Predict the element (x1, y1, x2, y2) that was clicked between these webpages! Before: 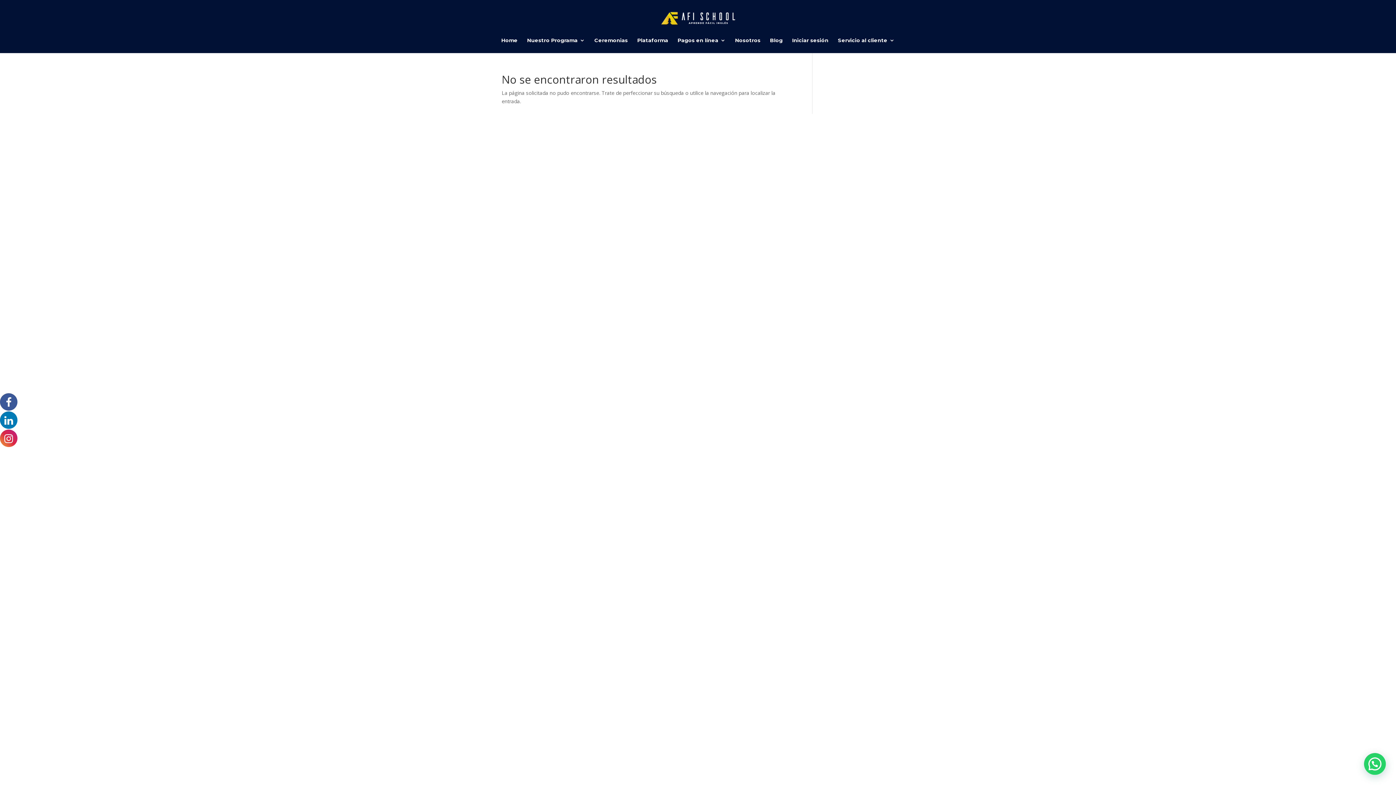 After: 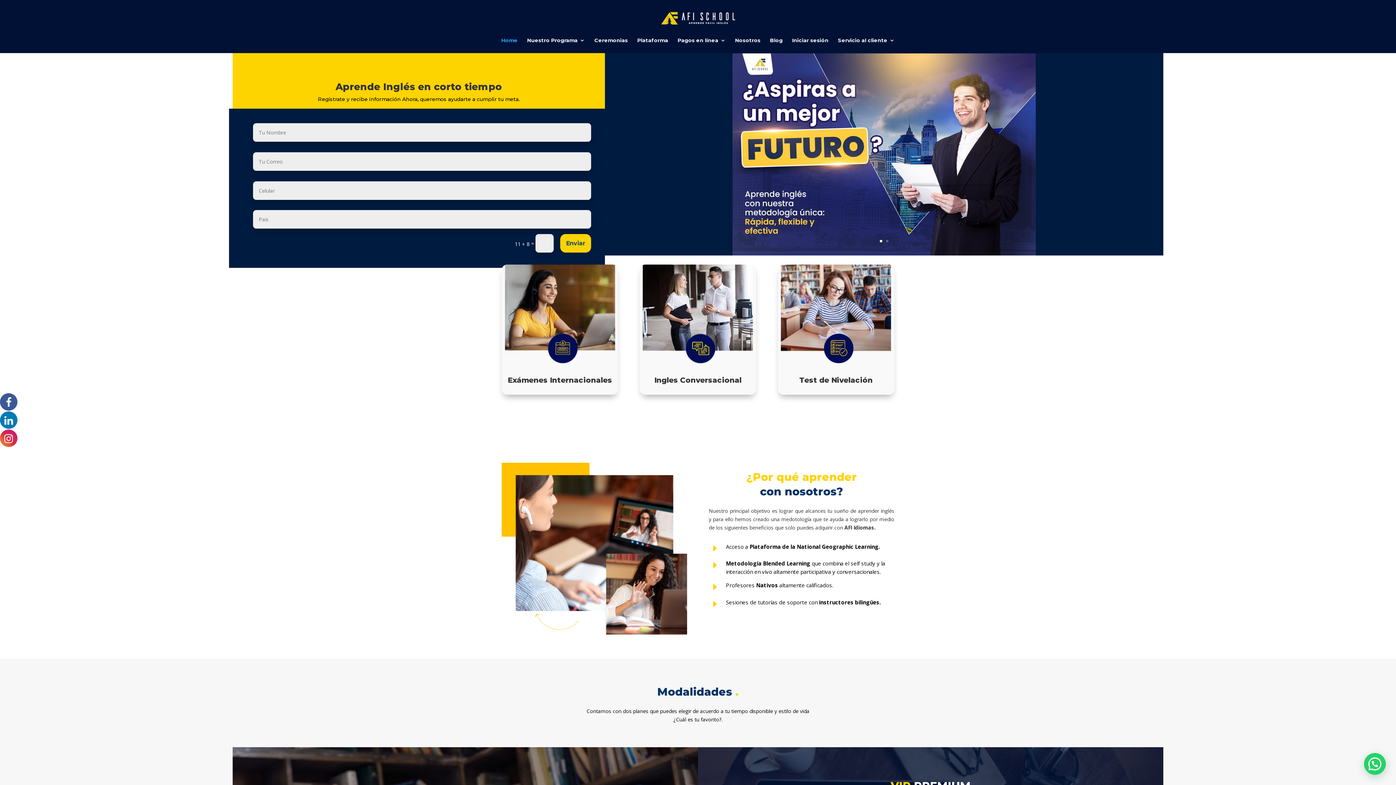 Action: bbox: (658, 14, 738, 20)